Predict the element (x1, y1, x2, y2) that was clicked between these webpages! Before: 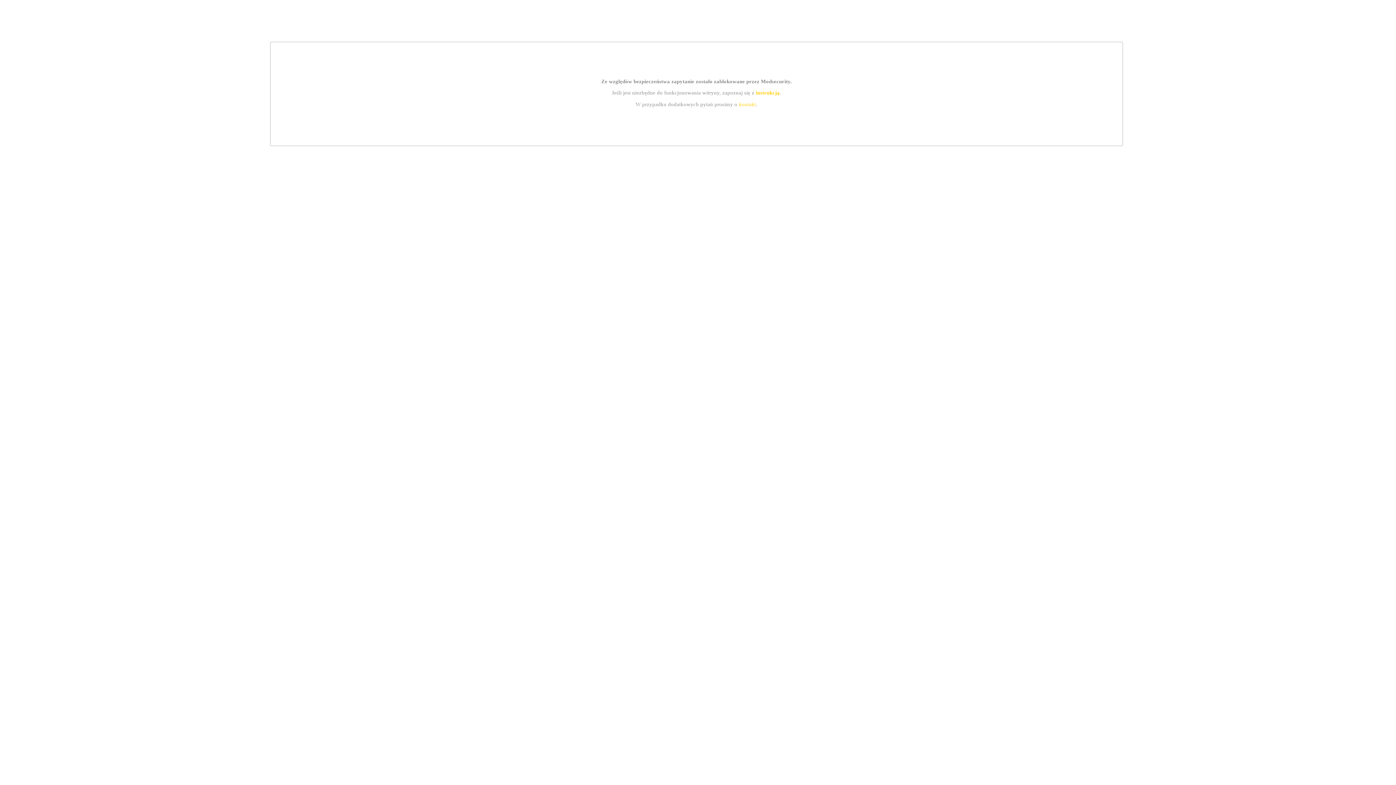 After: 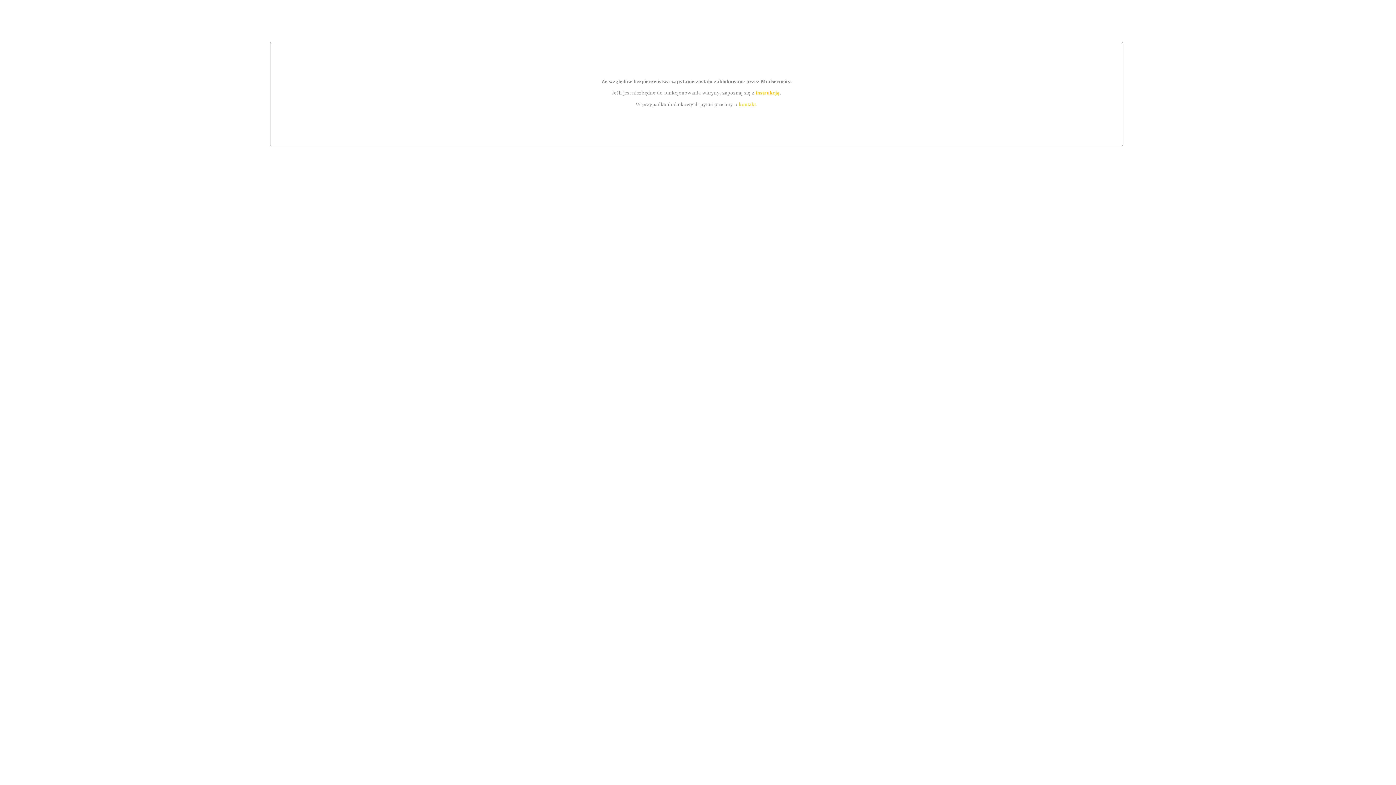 Action: label: kontakt bbox: (739, 101, 756, 107)